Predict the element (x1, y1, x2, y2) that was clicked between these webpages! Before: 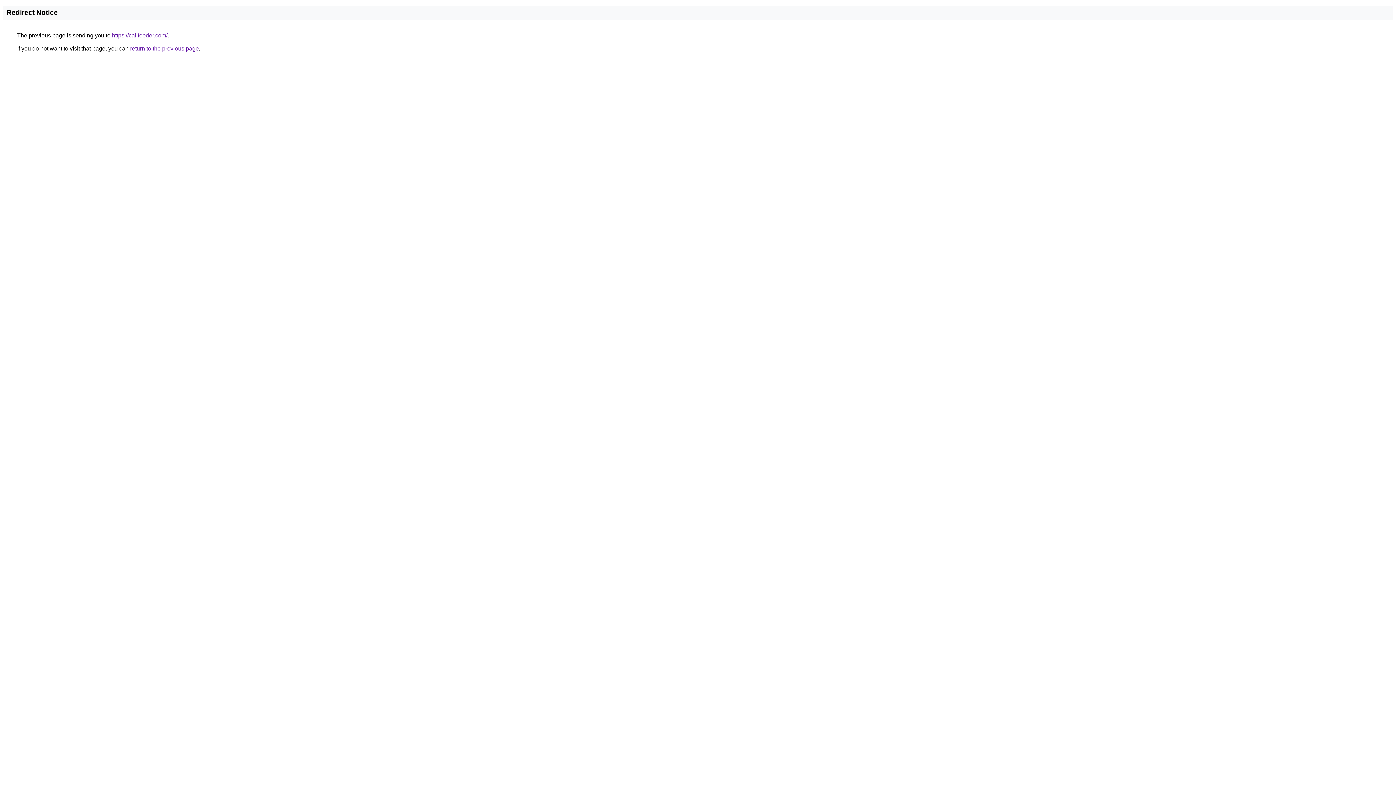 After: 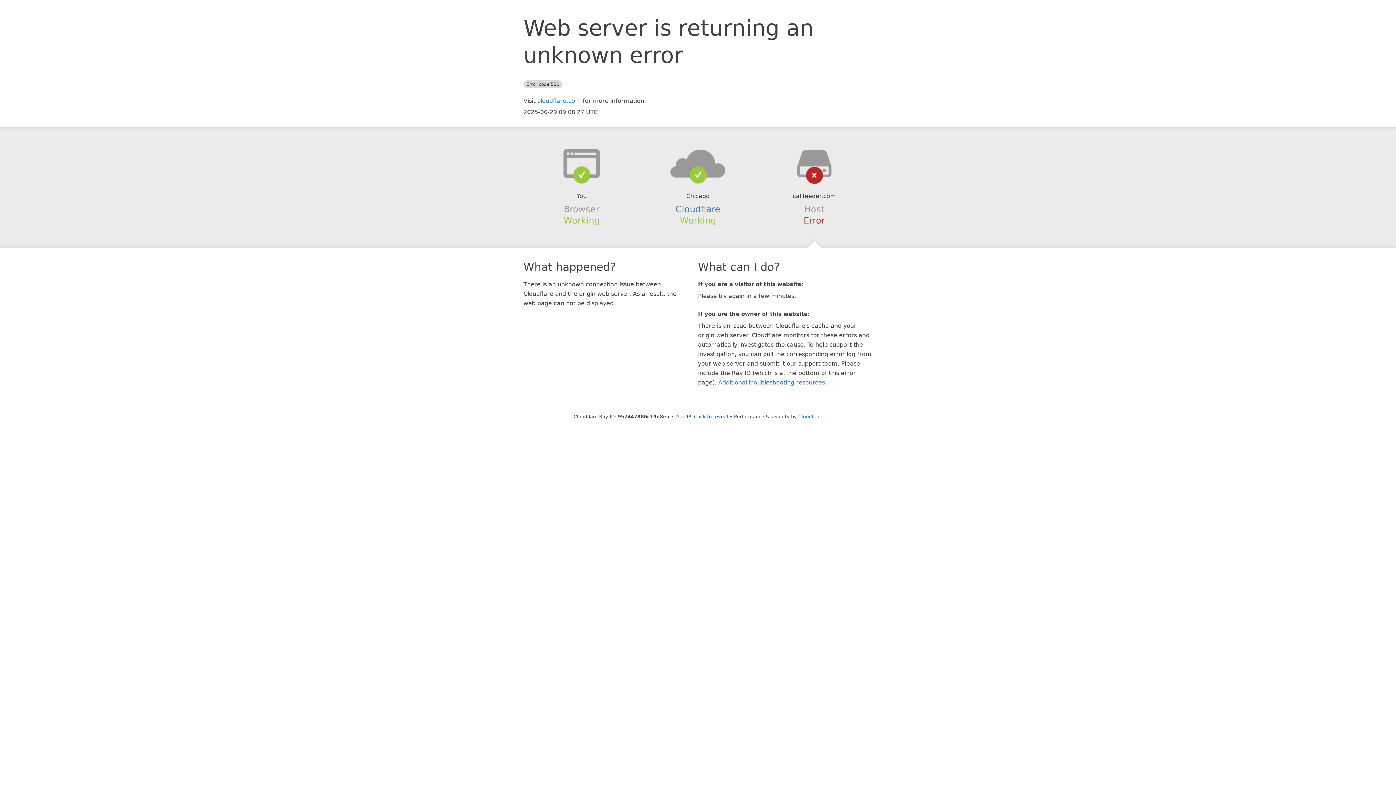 Action: label: https://callfeeder.com/ bbox: (112, 32, 167, 38)